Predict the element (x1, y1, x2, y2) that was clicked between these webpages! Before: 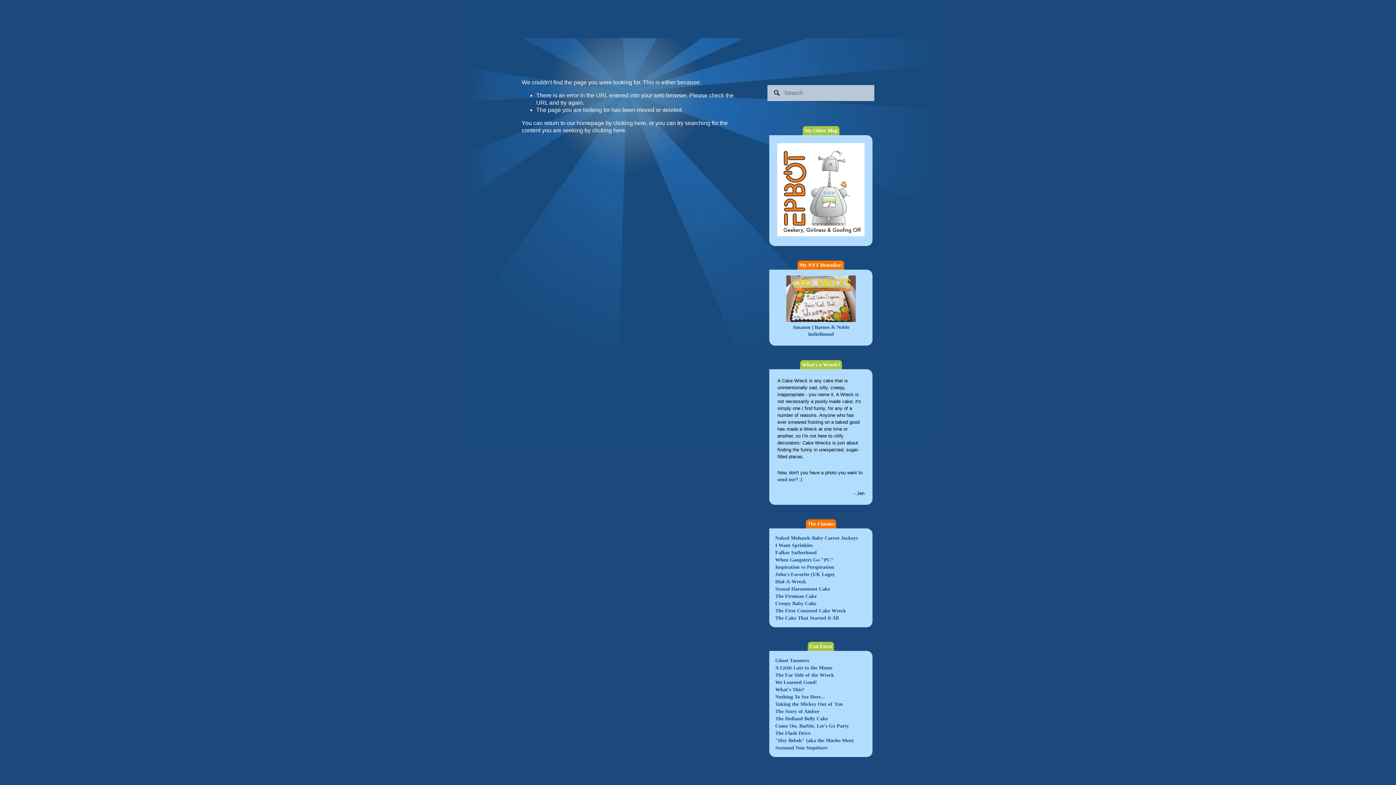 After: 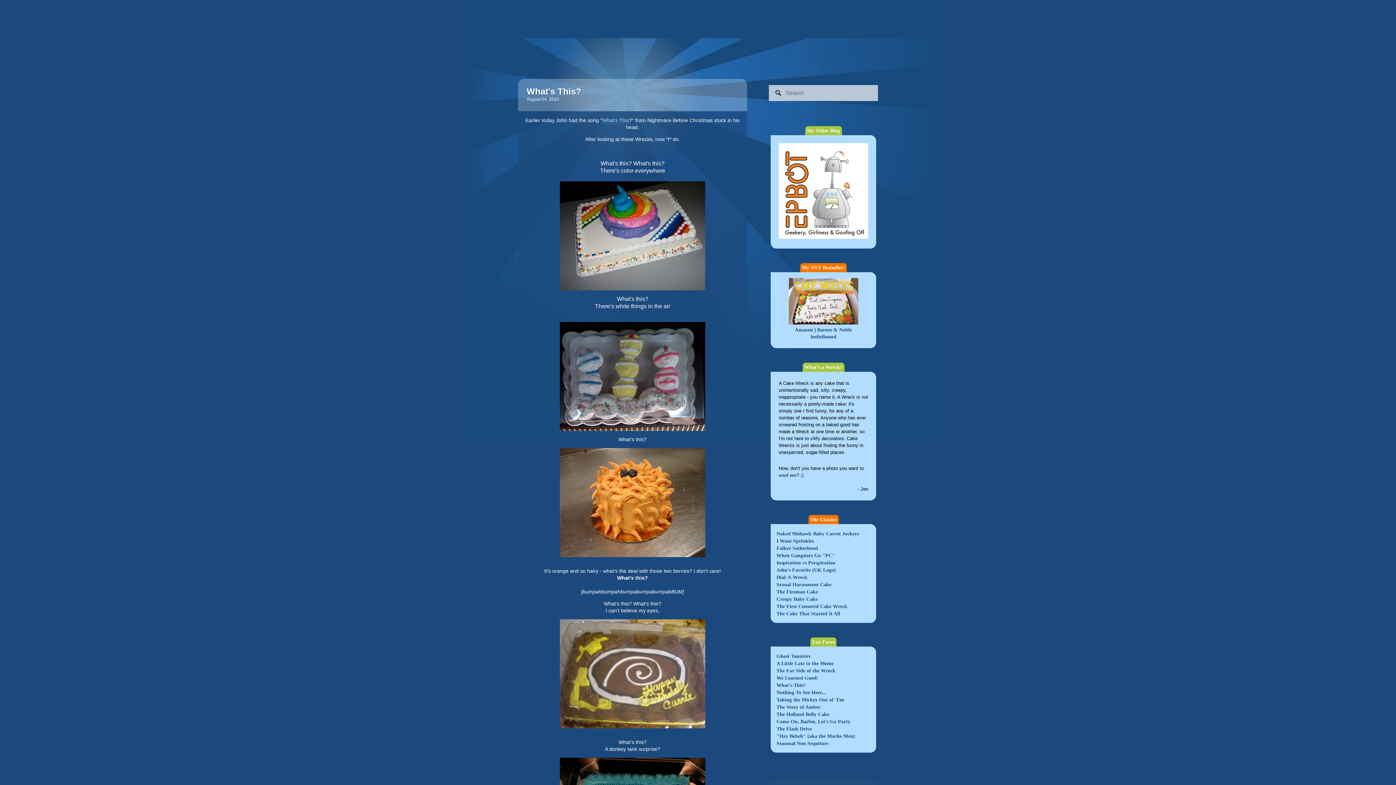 Action: label: What's This? bbox: (775, 687, 804, 692)